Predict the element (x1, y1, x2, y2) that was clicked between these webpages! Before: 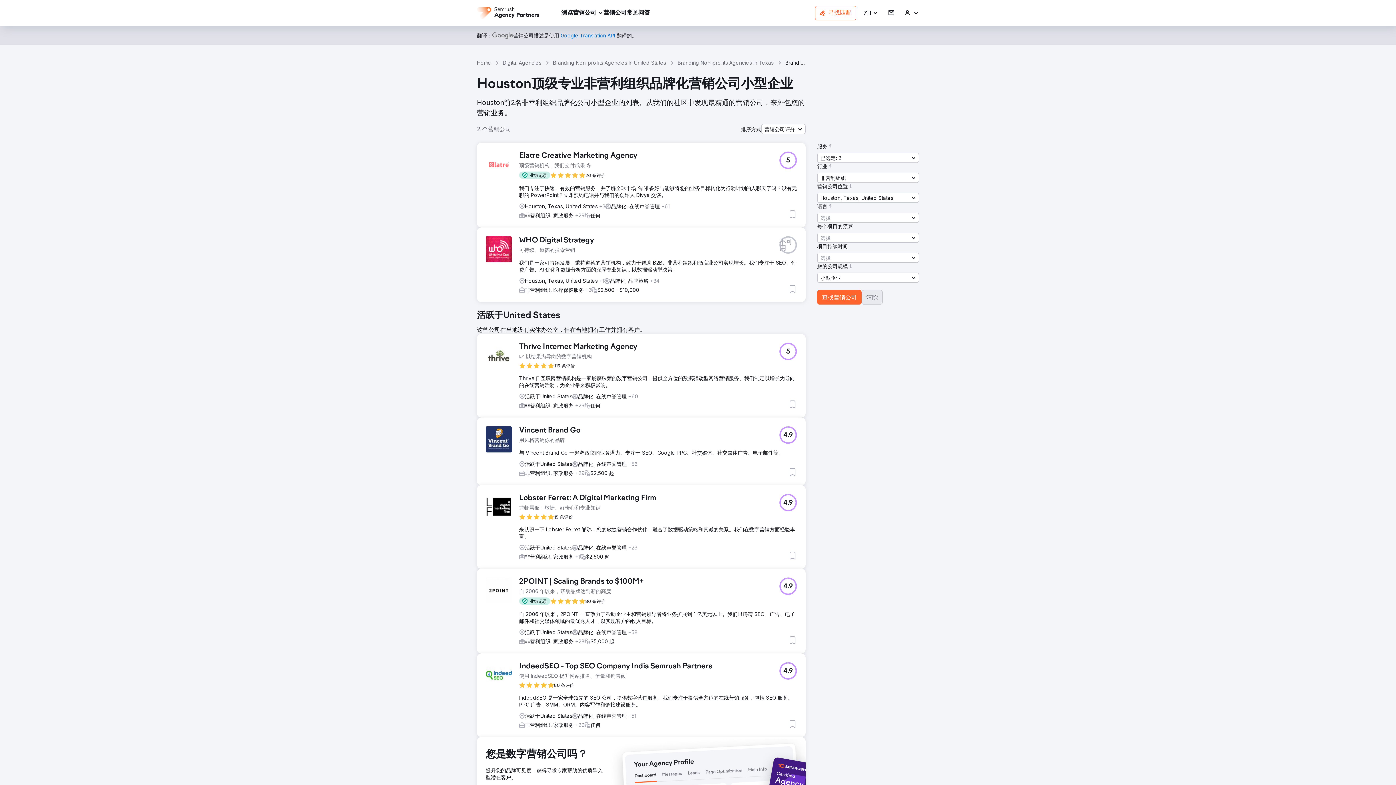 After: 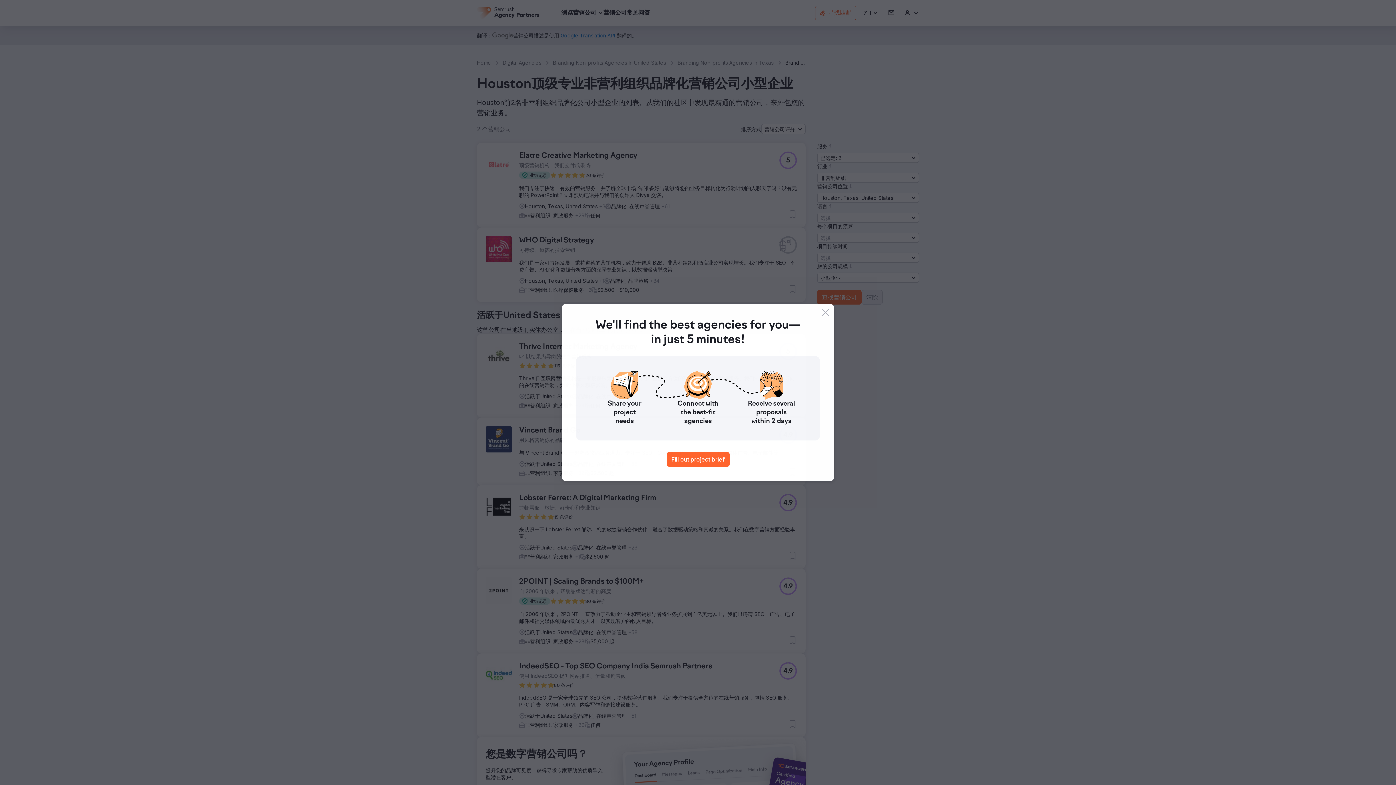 Action: bbox: (519, 494, 656, 502) label: Lobster Ferret: A Digital Marketing Firm